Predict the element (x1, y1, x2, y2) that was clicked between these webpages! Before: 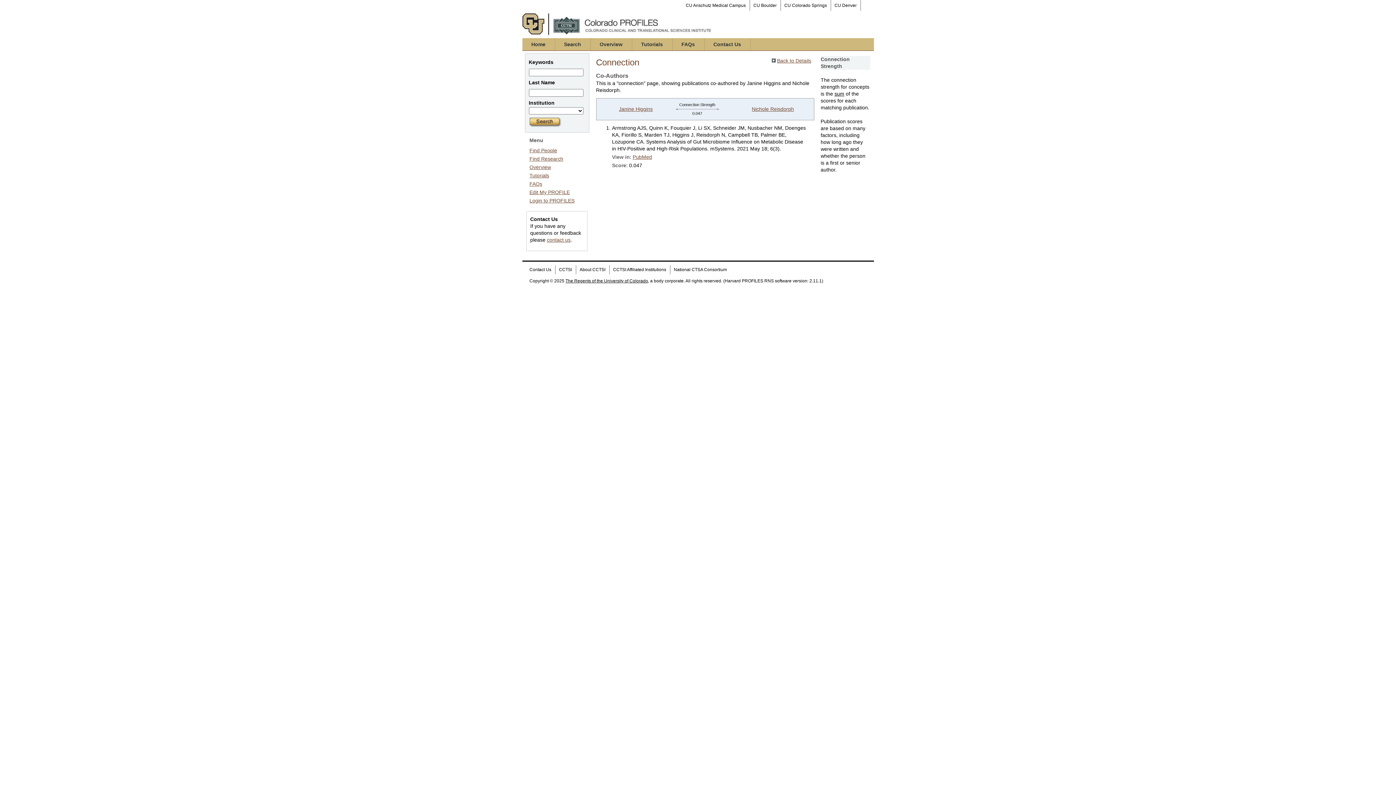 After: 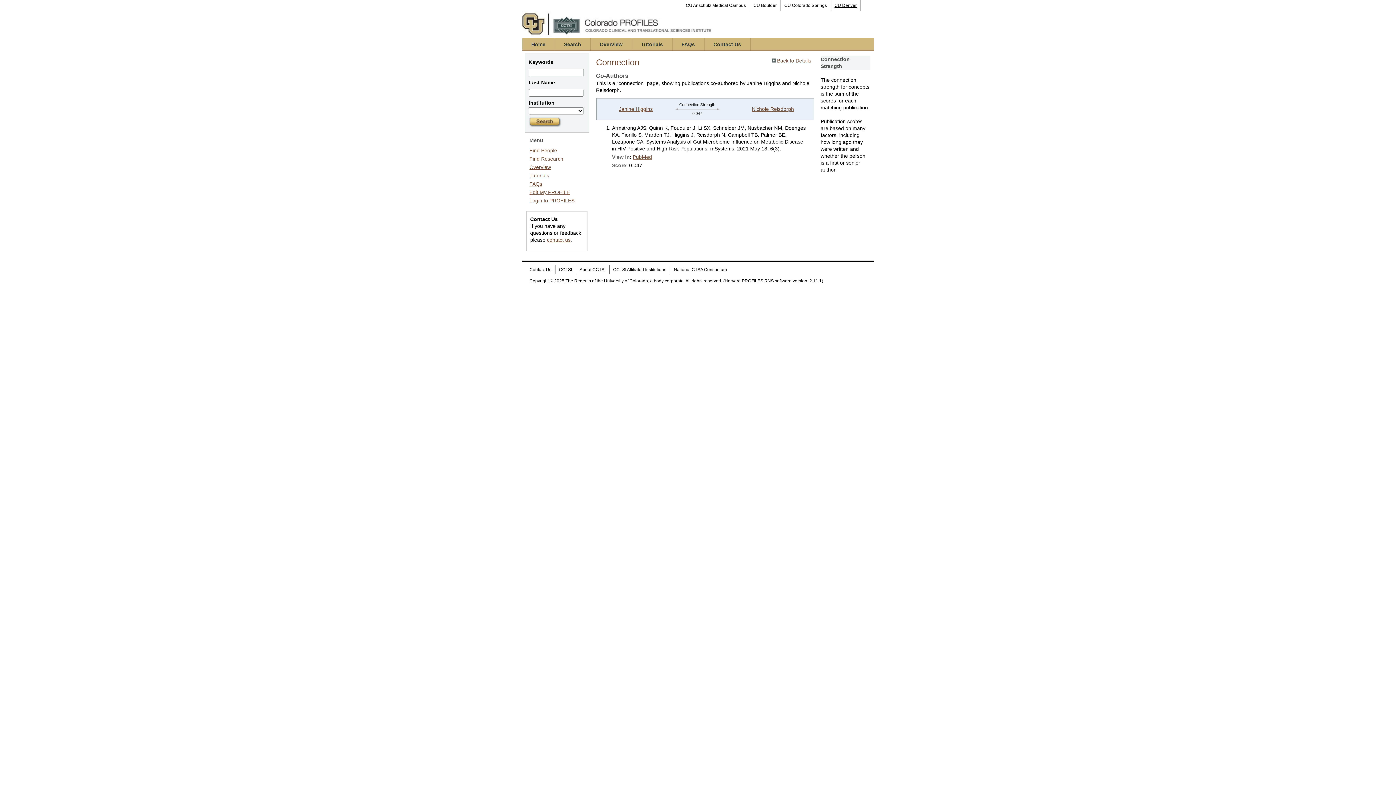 Action: label: CU Denver bbox: (831, 0, 860, 10)